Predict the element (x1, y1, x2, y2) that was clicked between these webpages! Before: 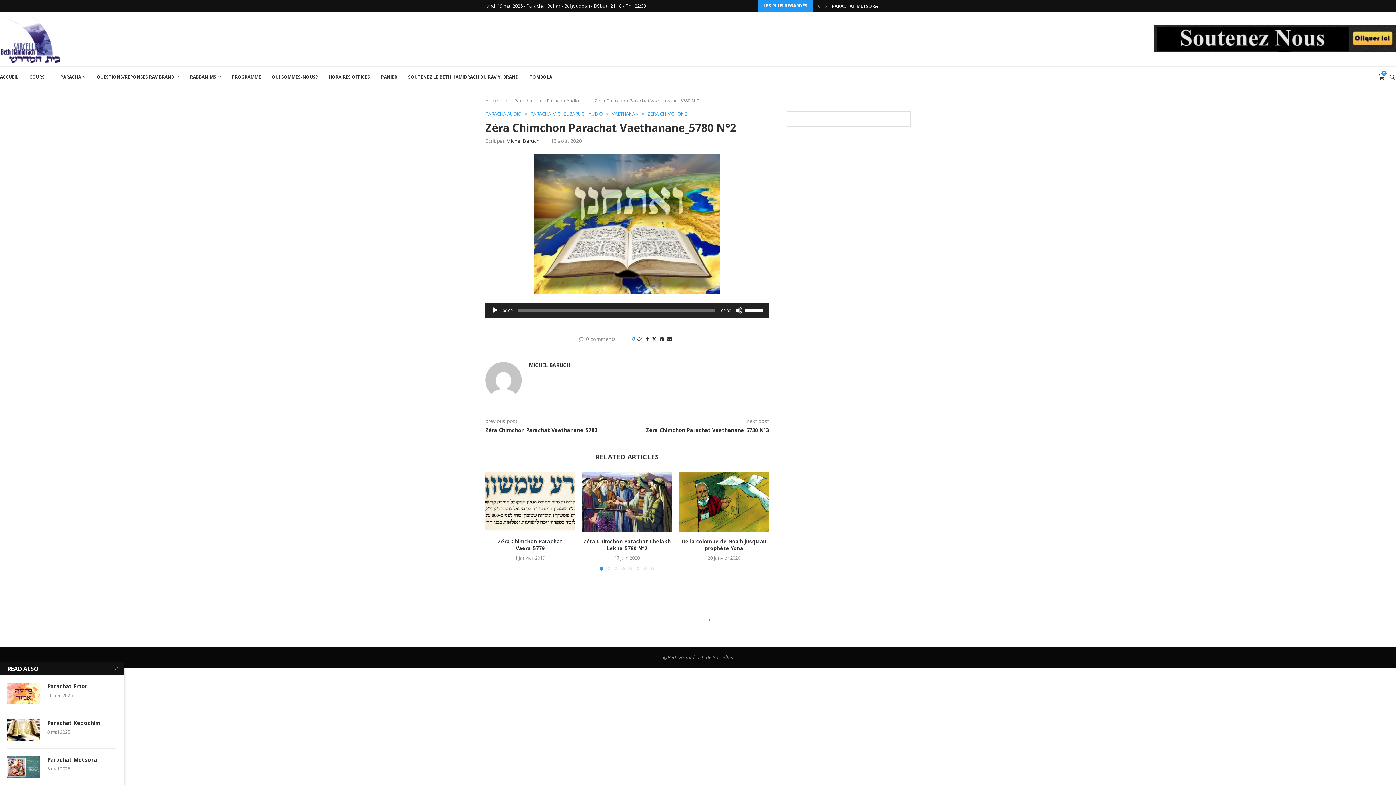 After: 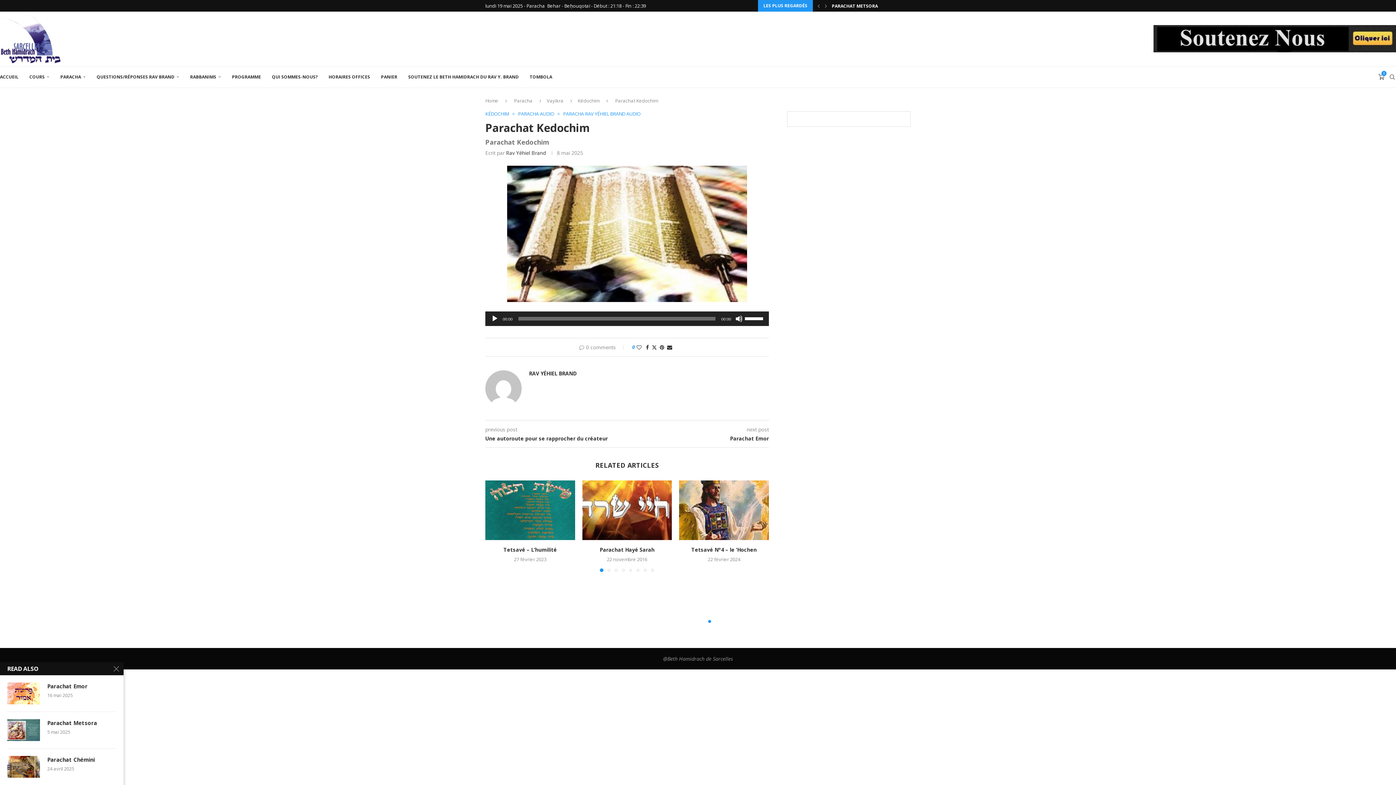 Action: label: Parachat Kedochim bbox: (47, 719, 116, 726)